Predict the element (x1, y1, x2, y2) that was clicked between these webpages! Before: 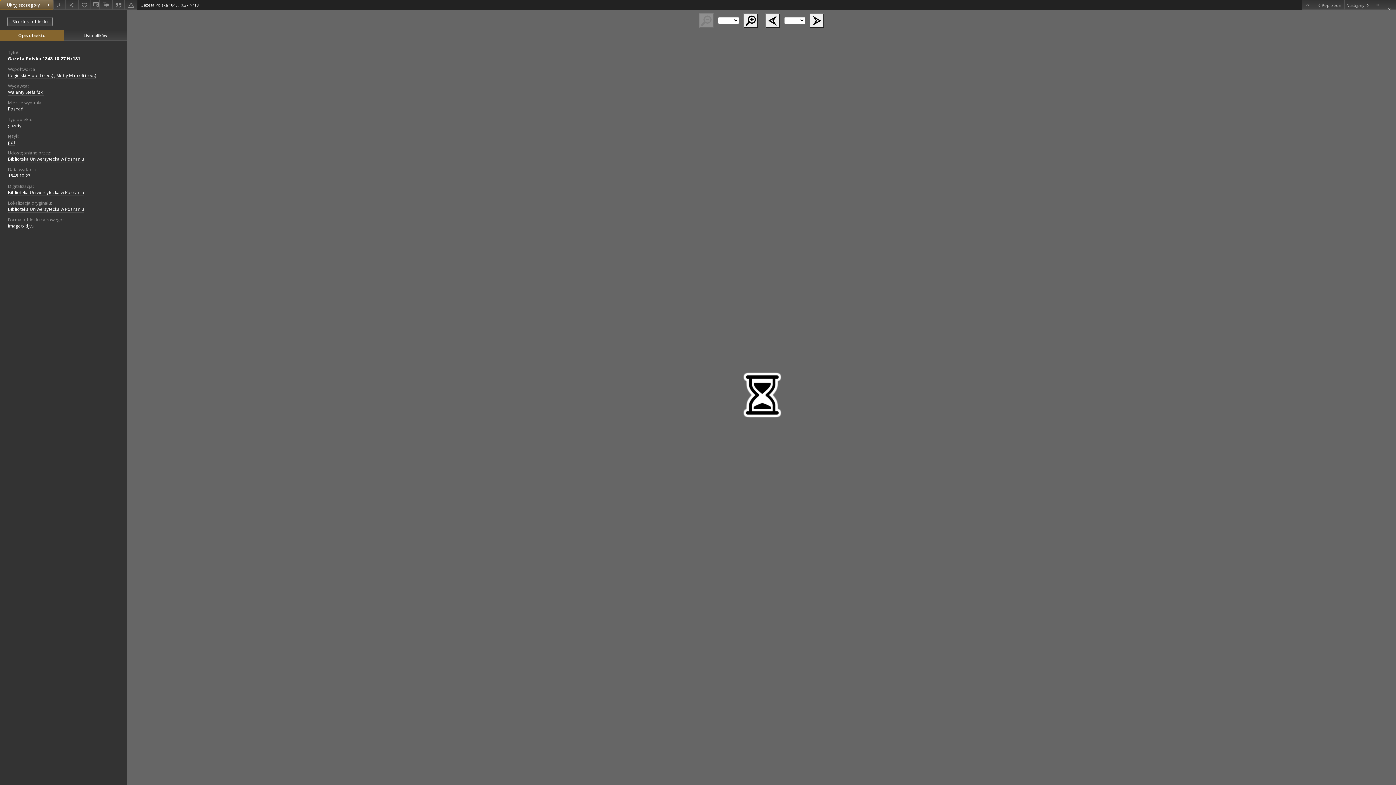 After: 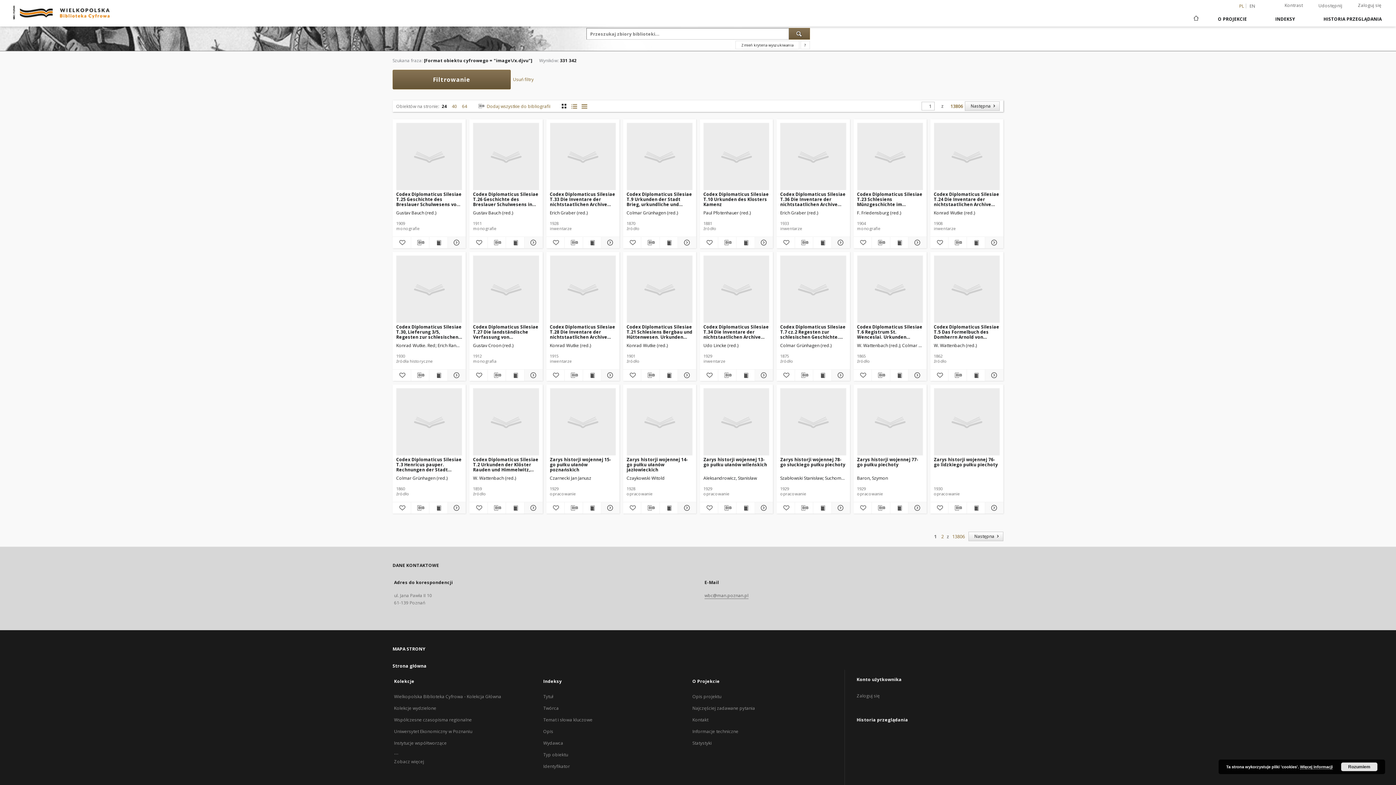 Action: bbox: (8, 223, 34, 229) label: image/x.djvu